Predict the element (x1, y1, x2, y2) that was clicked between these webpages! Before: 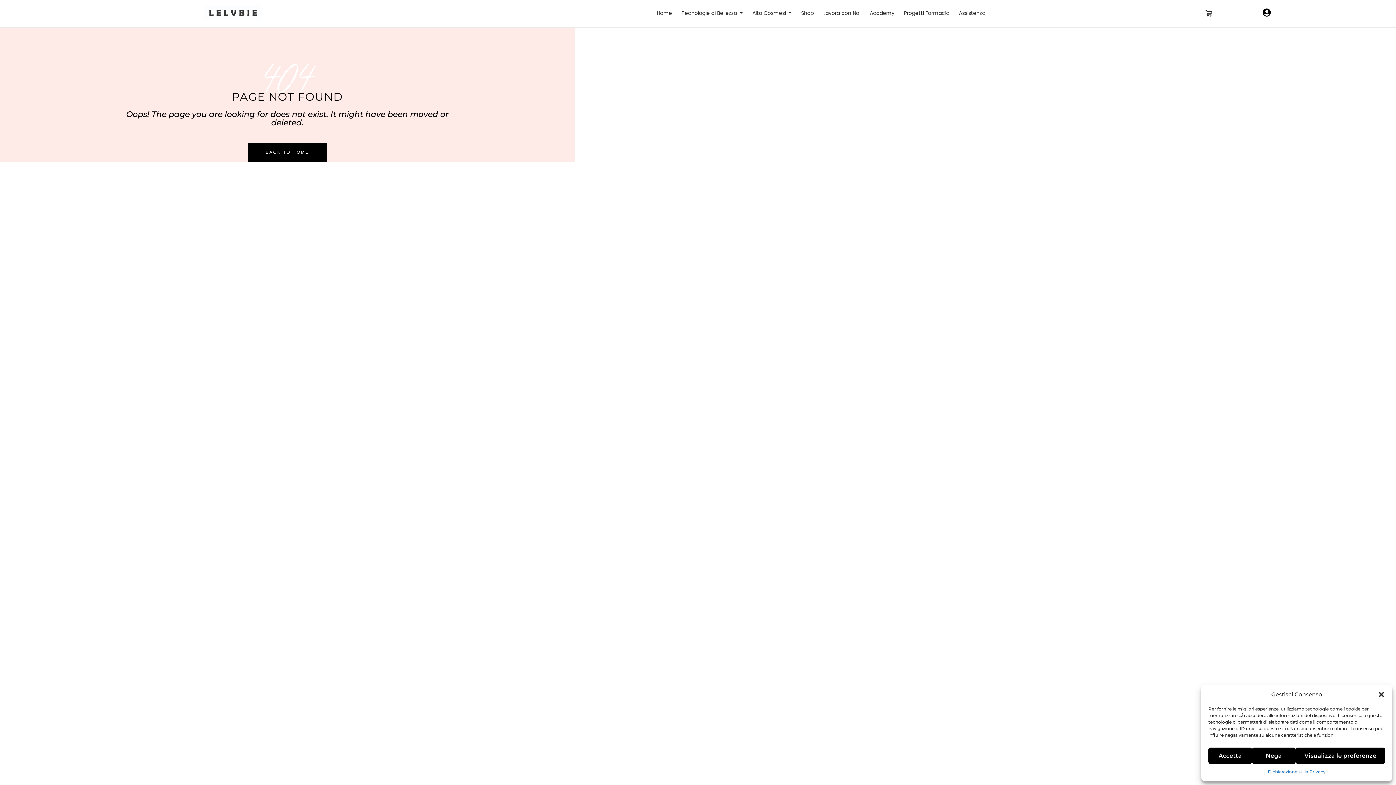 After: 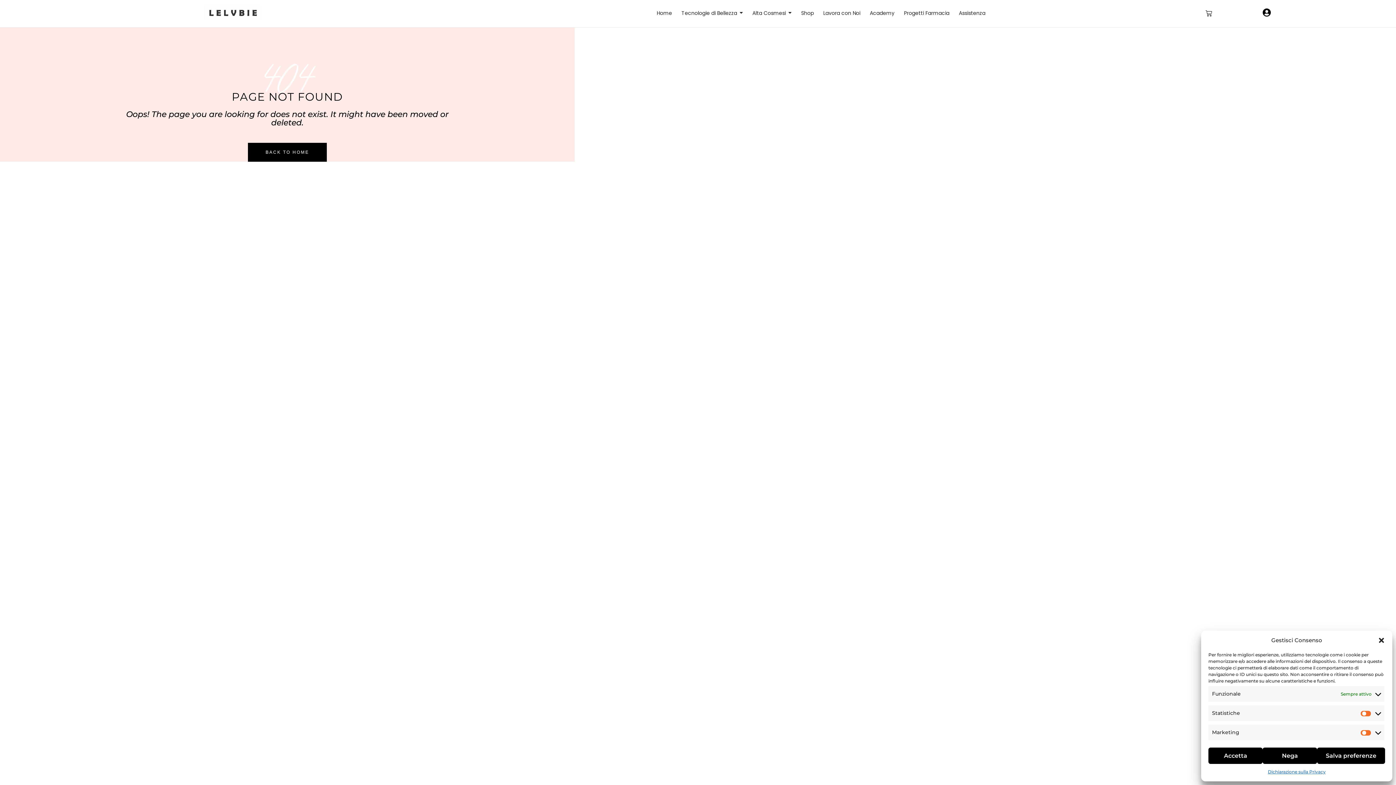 Action: bbox: (1295, 748, 1385, 764) label: Visualizza le preferenze